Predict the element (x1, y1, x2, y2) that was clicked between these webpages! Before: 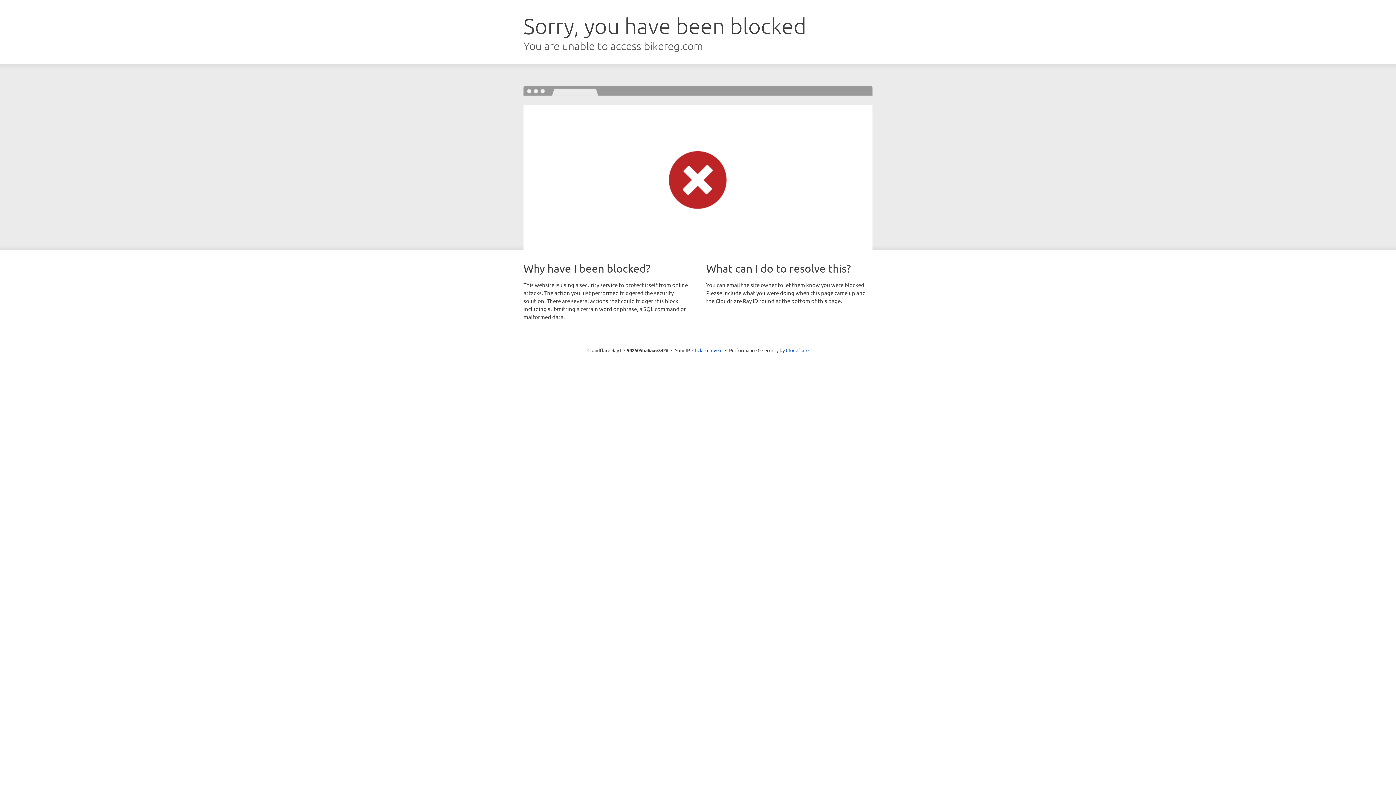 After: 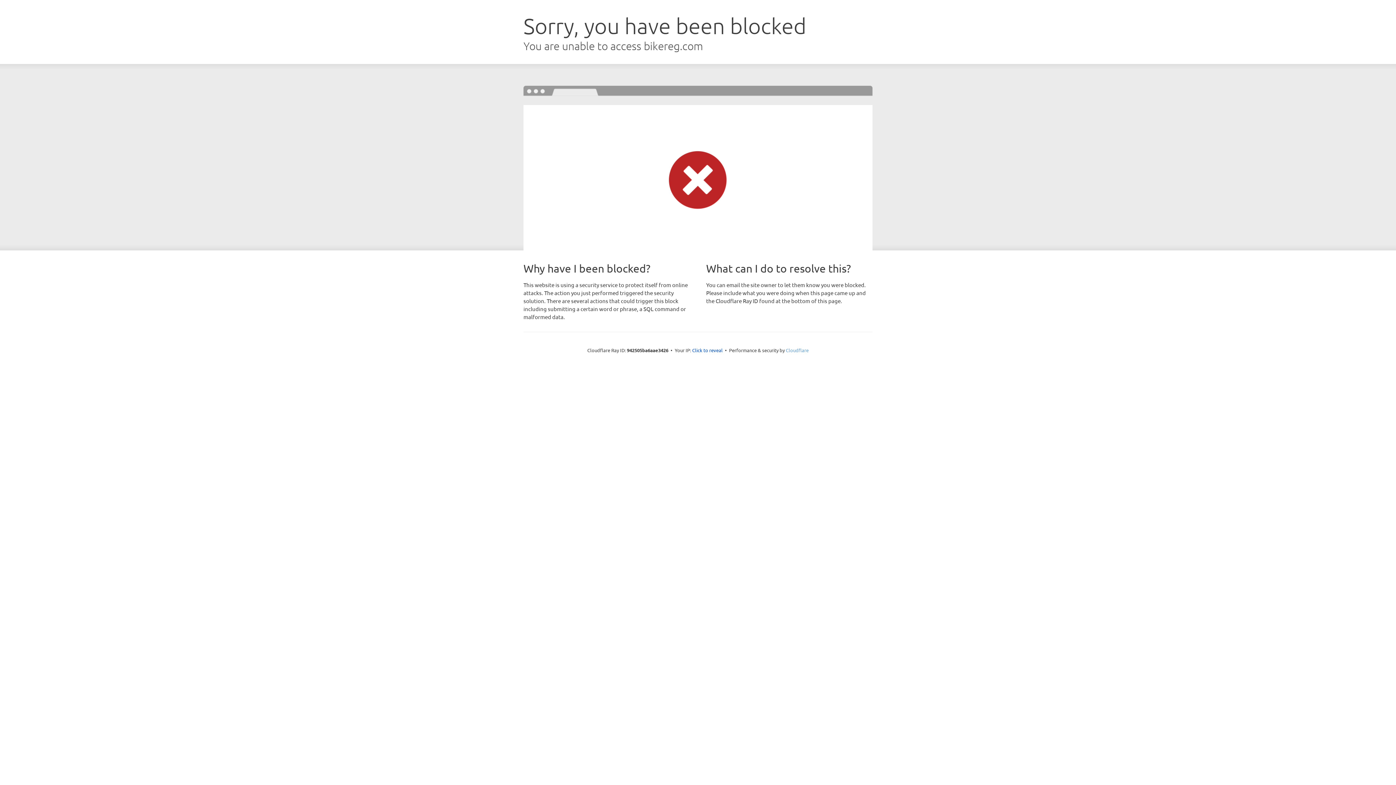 Action: label: Cloudflare bbox: (786, 347, 808, 353)